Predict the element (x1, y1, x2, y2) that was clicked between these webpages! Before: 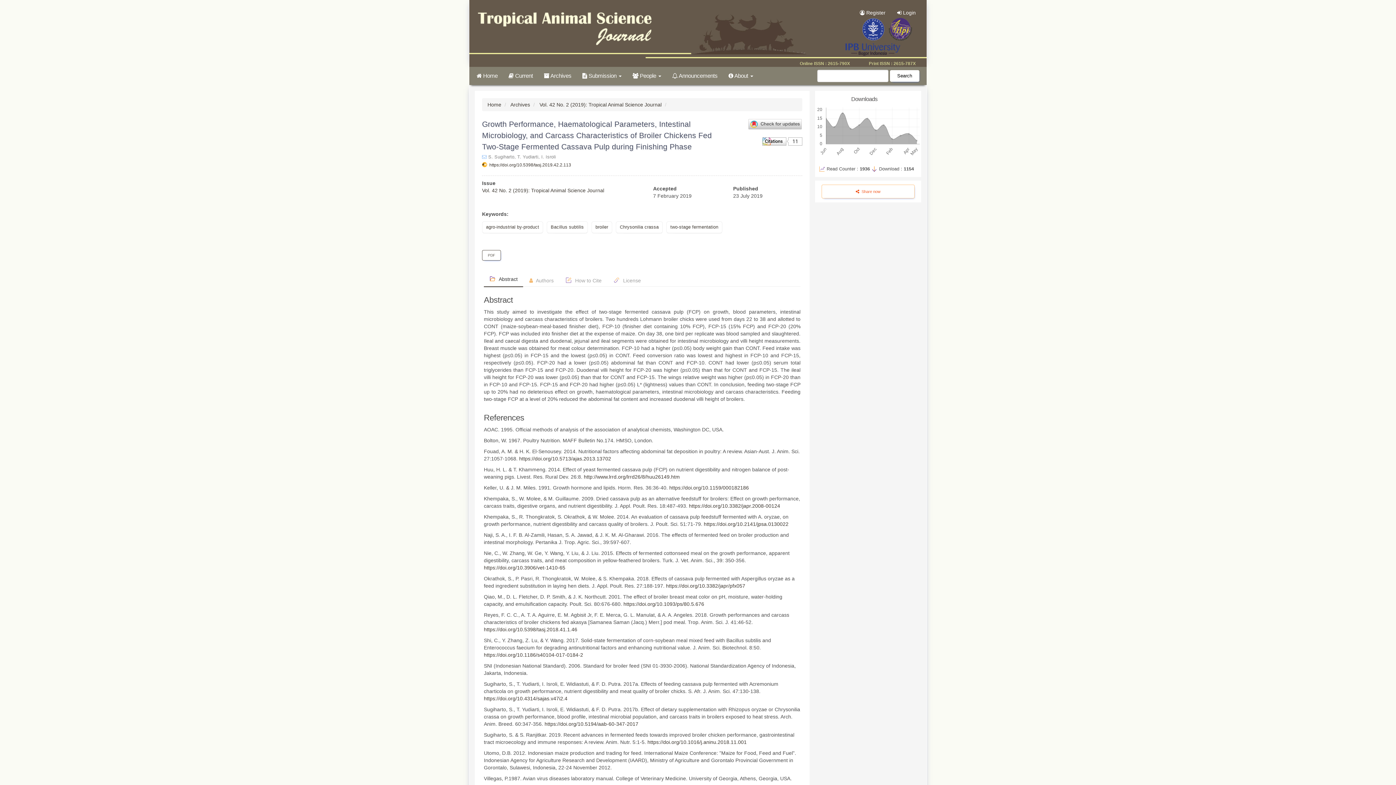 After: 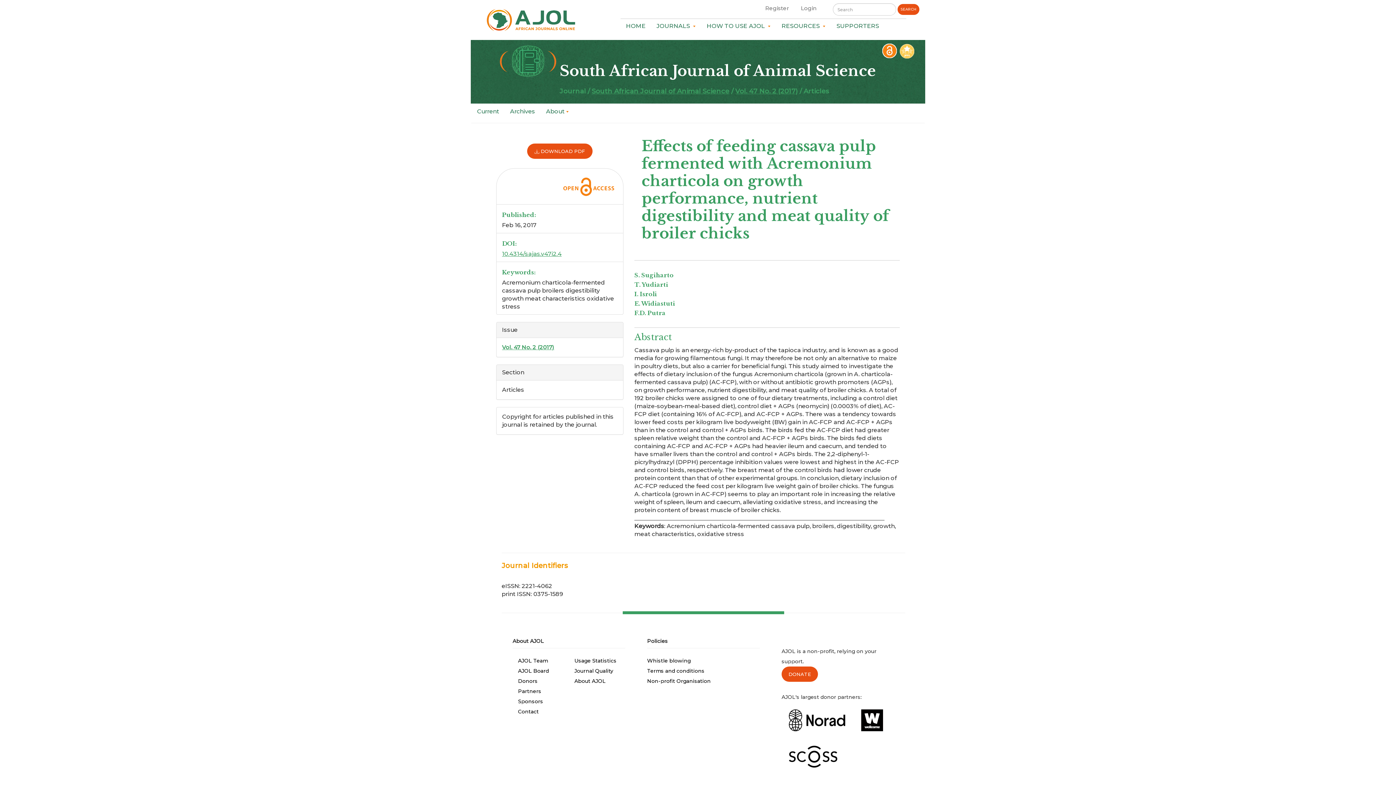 Action: bbox: (484, 696, 567, 701) label: https://doi.org/10.4314/sajas.v47i2.4